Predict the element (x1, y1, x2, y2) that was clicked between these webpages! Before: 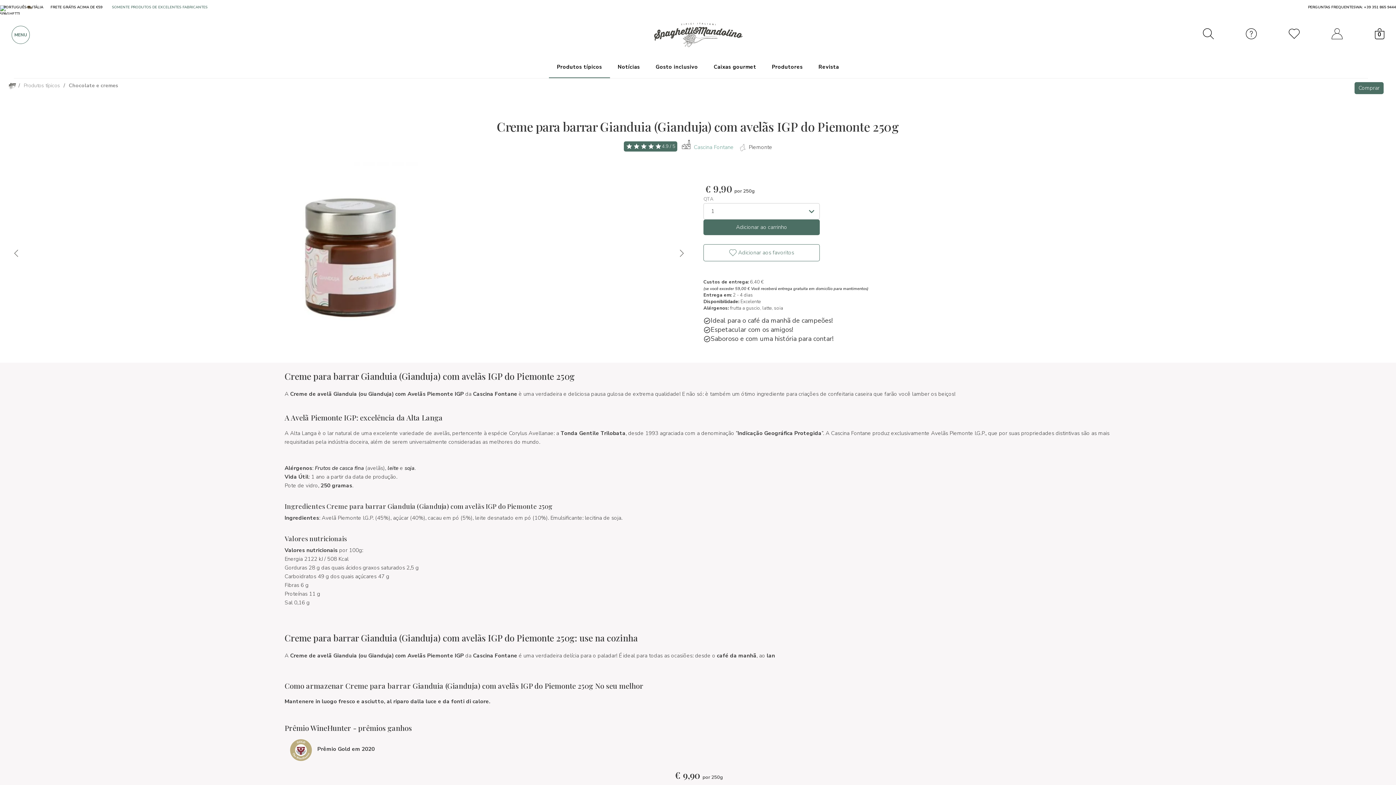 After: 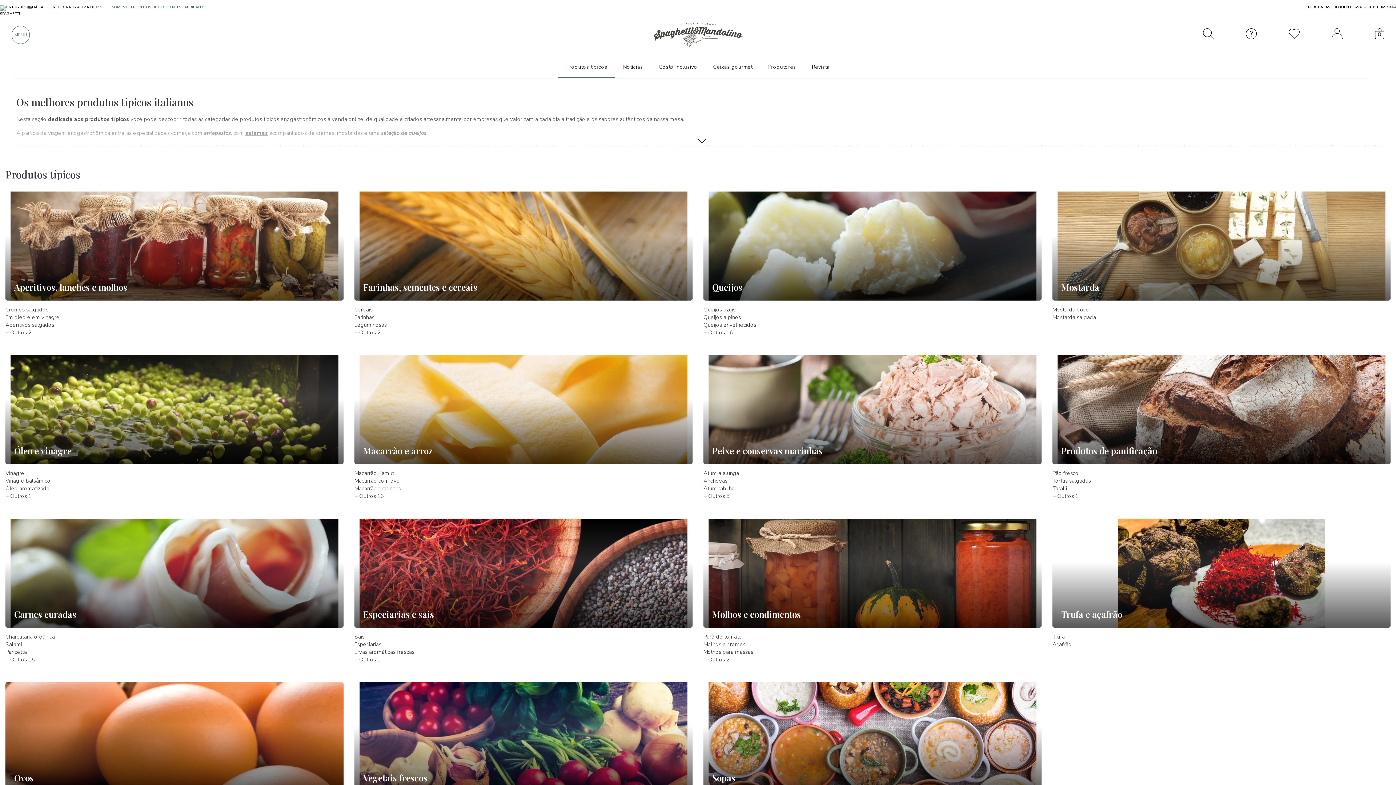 Action: label: Produtos típicos bbox: (549, 55, 610, 78)